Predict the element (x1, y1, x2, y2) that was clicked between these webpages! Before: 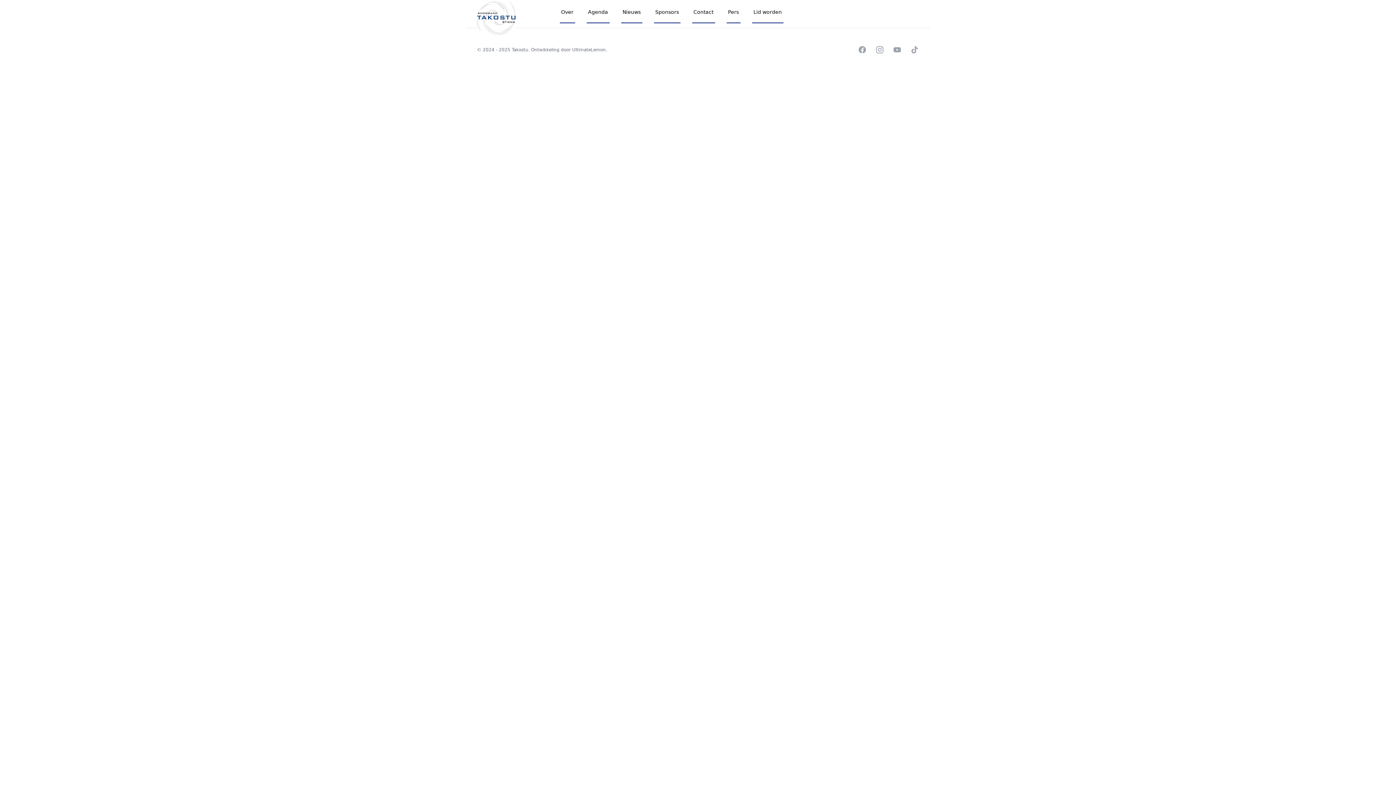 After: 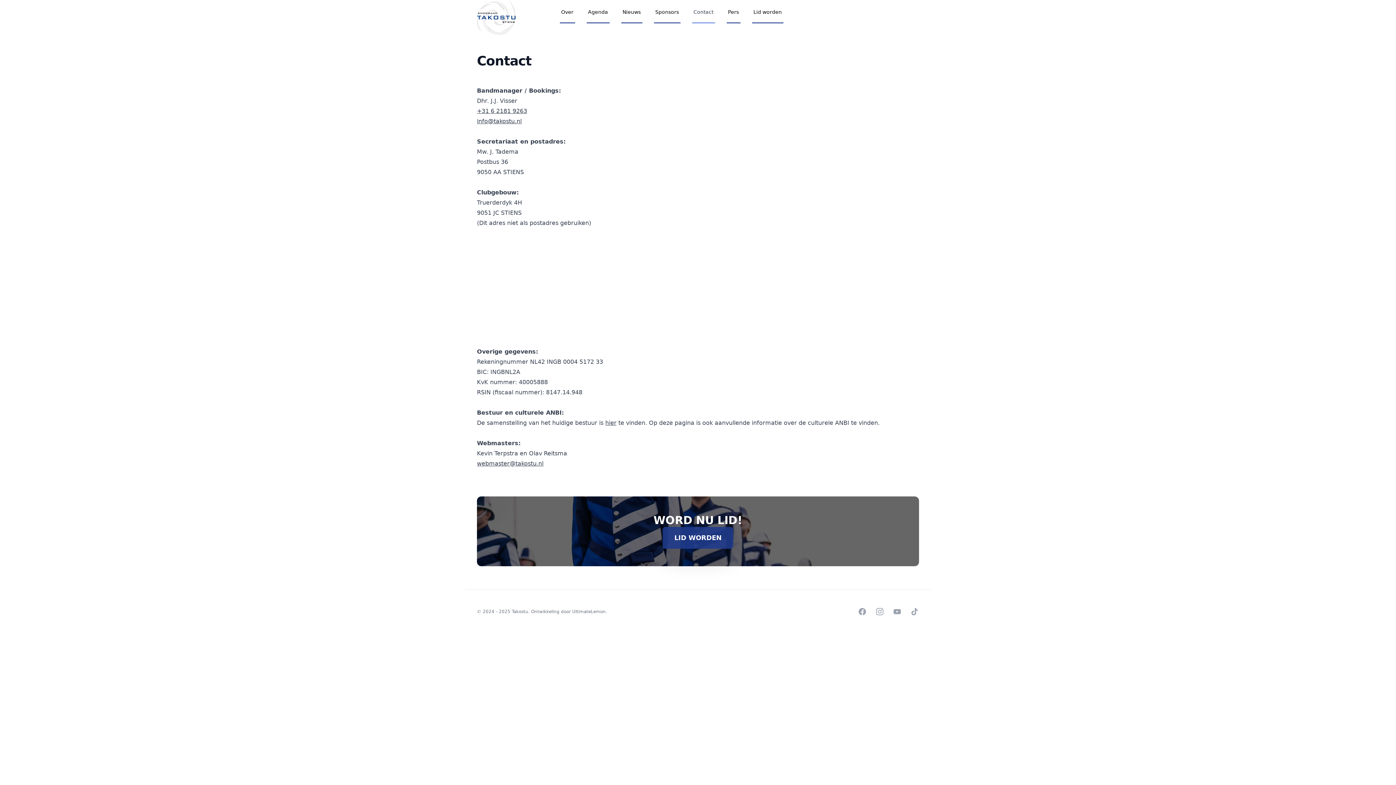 Action: label: Contact bbox: (692, 0, 715, 23)